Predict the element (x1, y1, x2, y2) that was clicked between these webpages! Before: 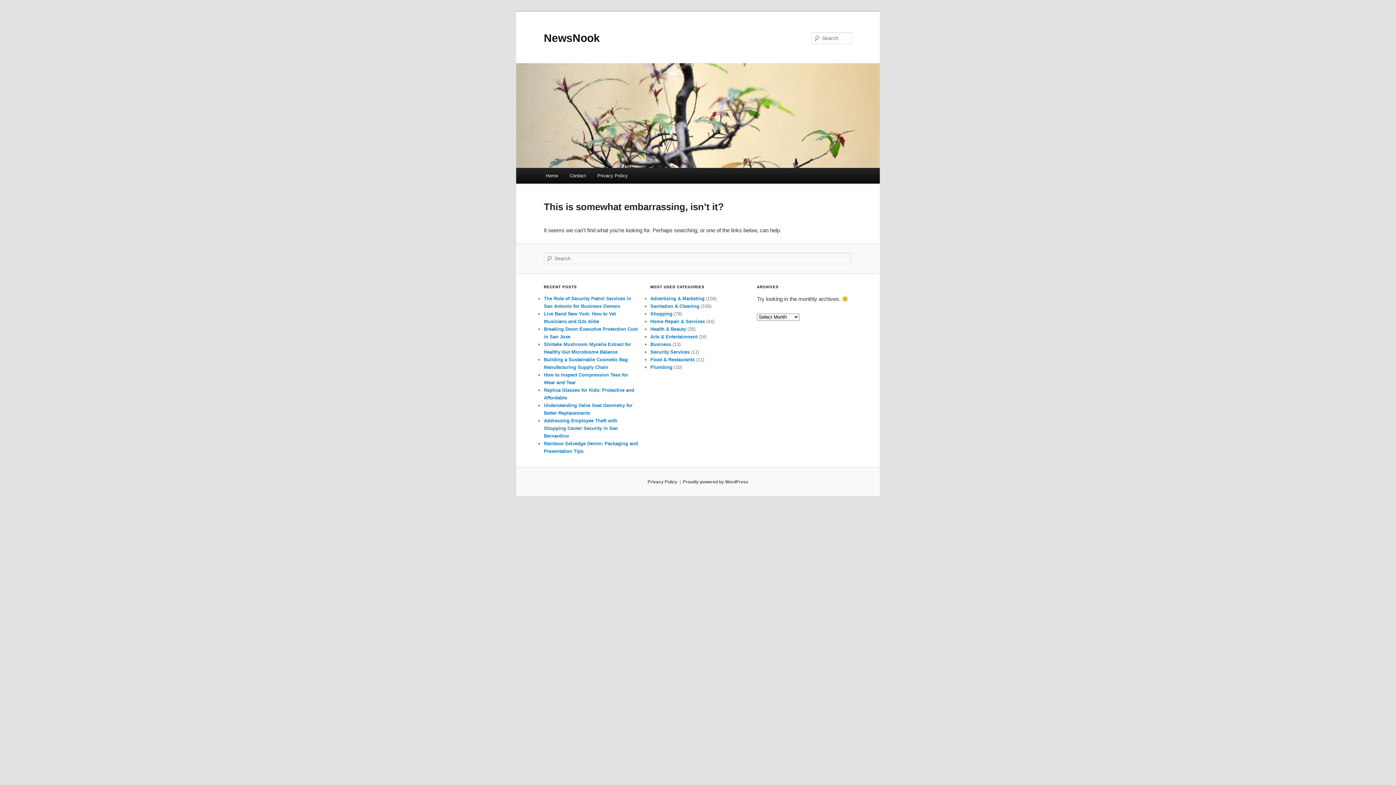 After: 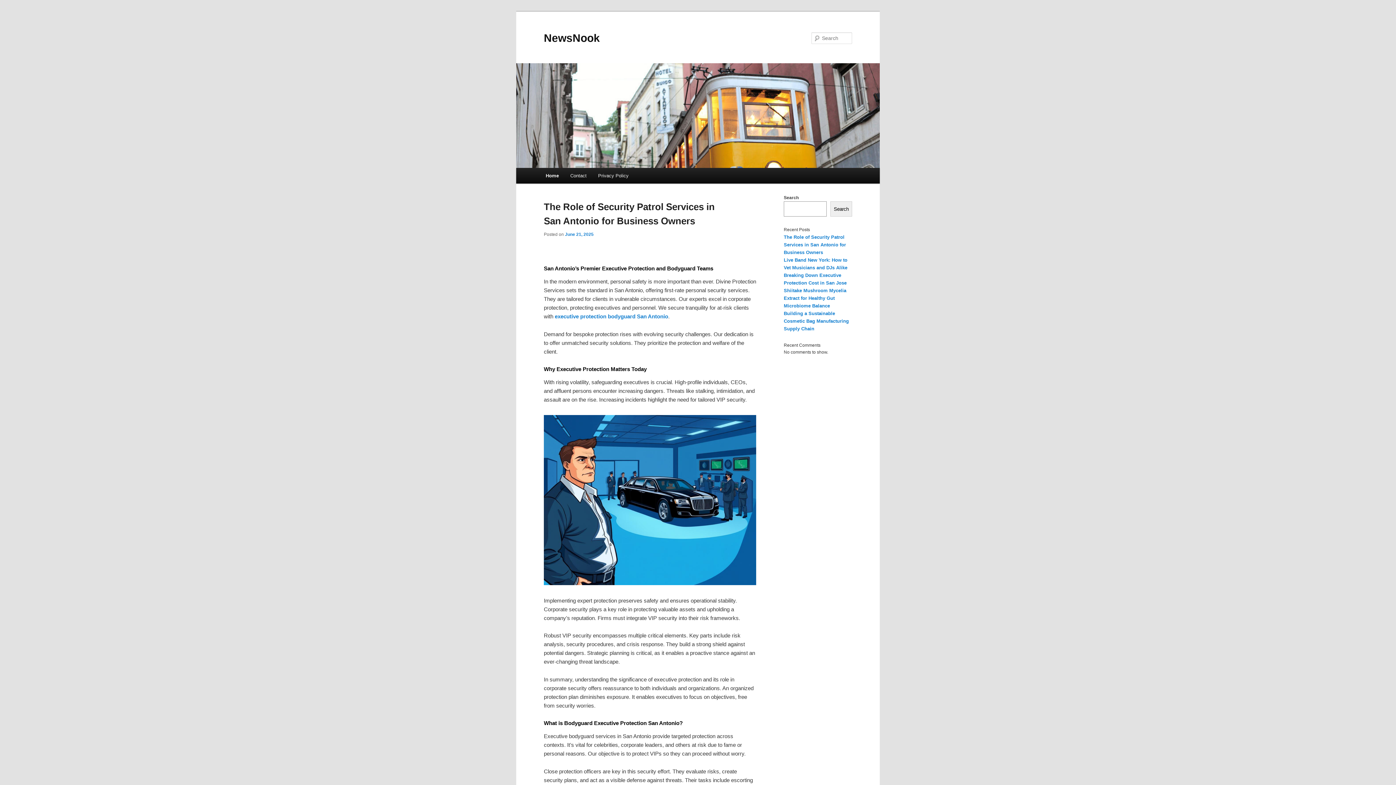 Action: label: Home bbox: (540, 168, 563, 183)